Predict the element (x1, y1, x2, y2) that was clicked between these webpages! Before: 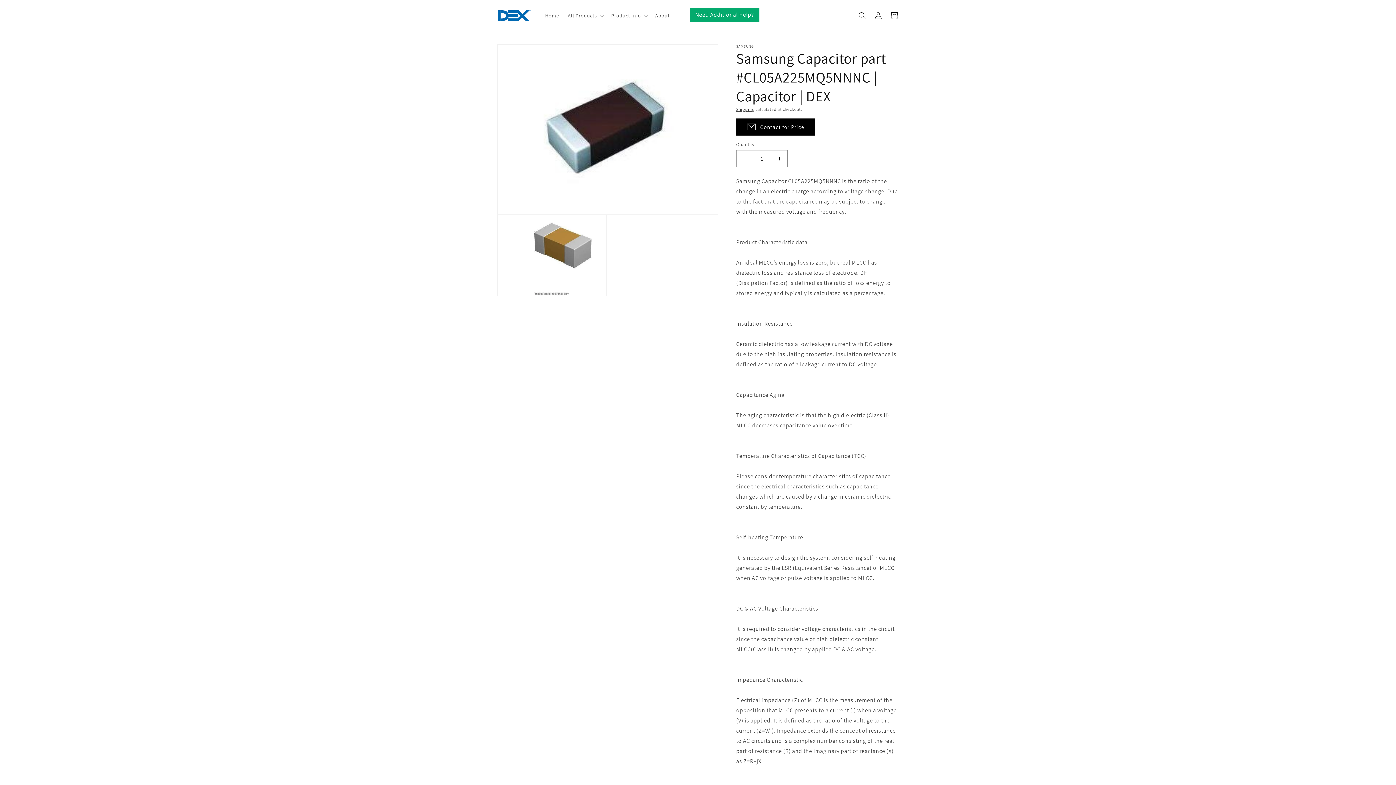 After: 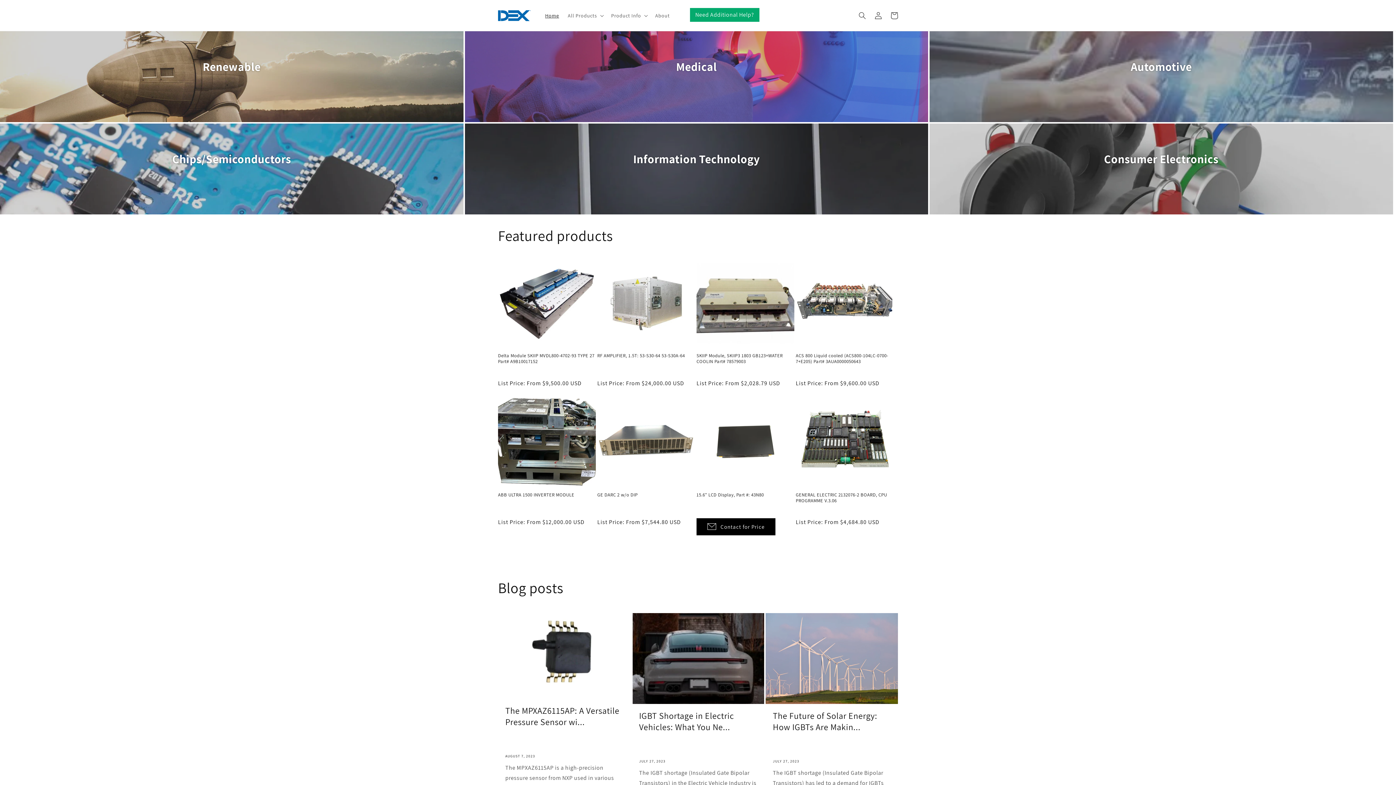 Action: bbox: (495, 7, 533, 23)